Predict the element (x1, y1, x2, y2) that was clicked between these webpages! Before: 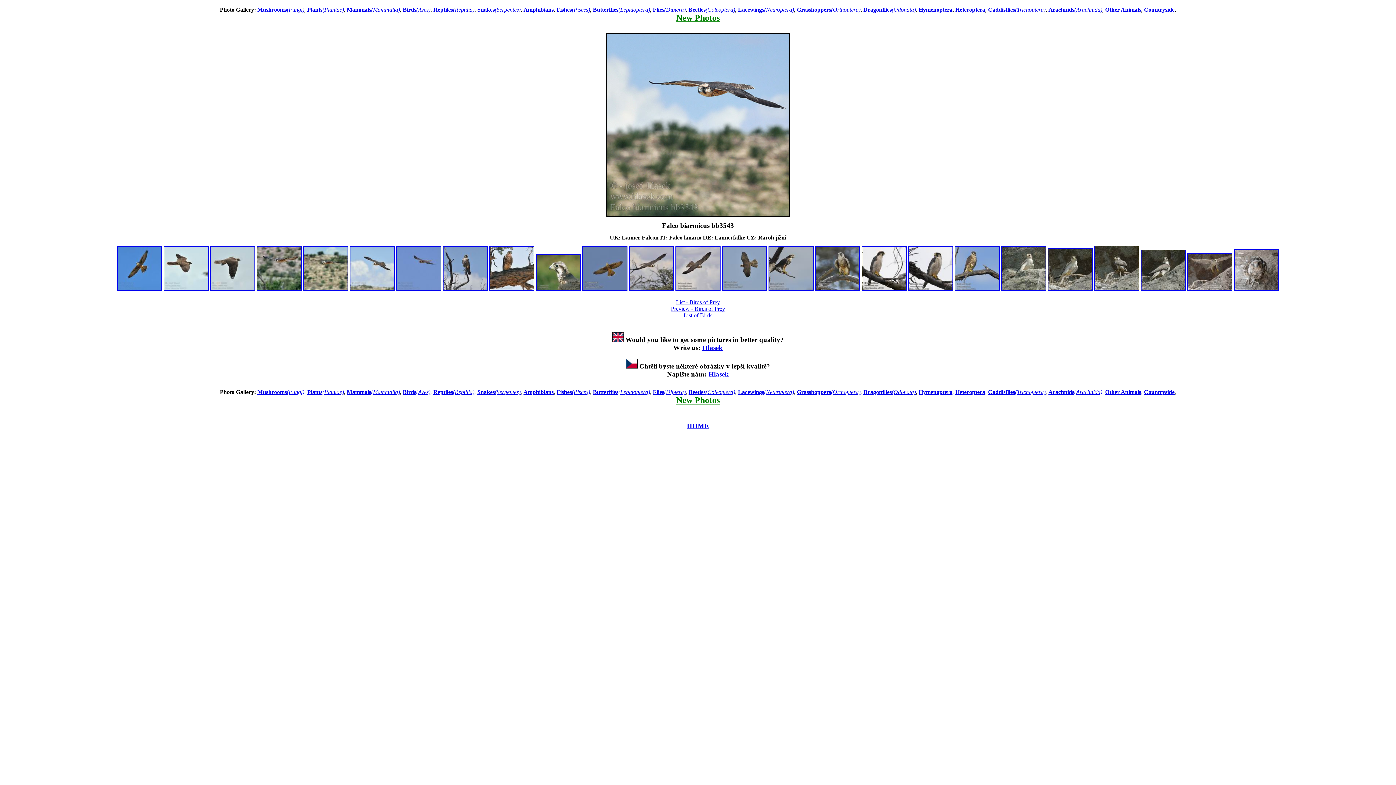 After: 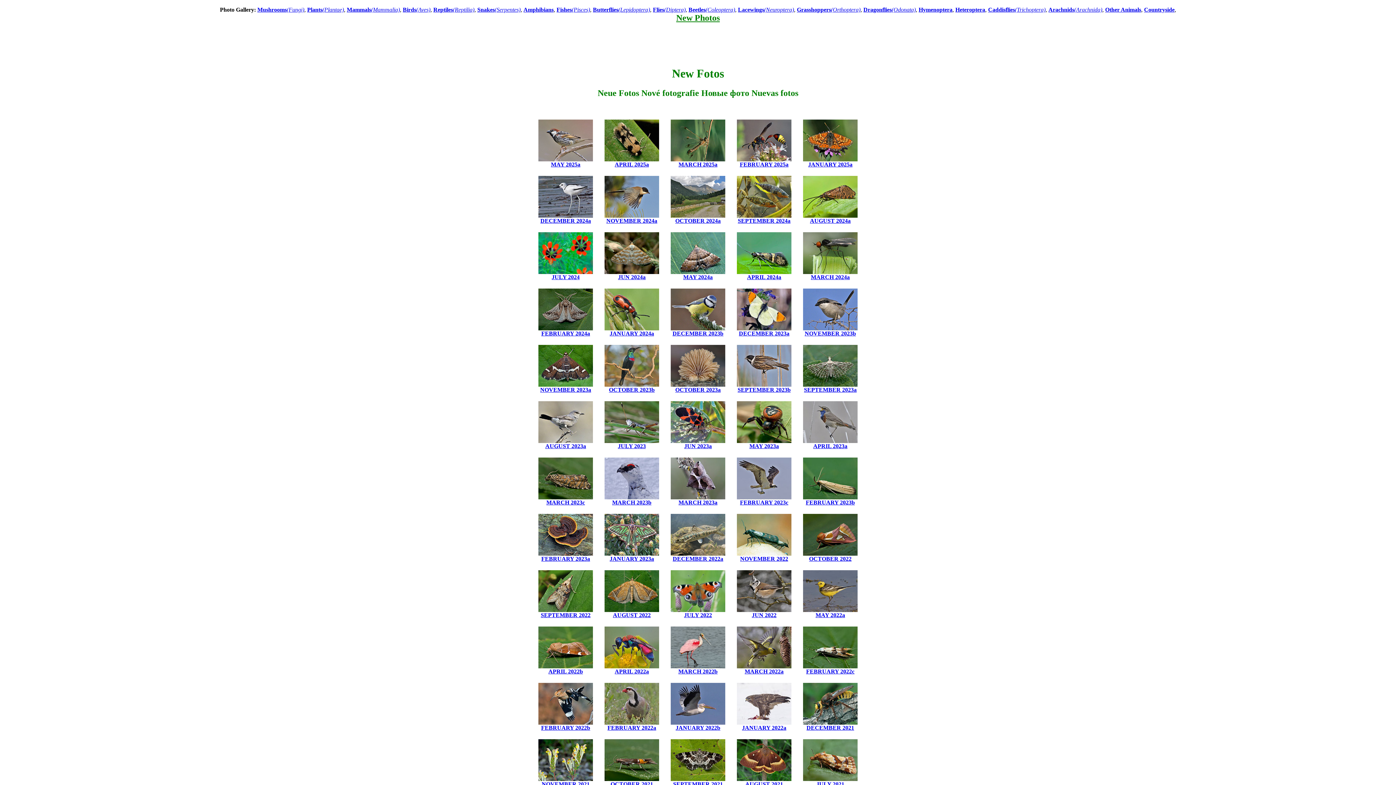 Action: label: New Photos bbox: (676, 398, 720, 404)